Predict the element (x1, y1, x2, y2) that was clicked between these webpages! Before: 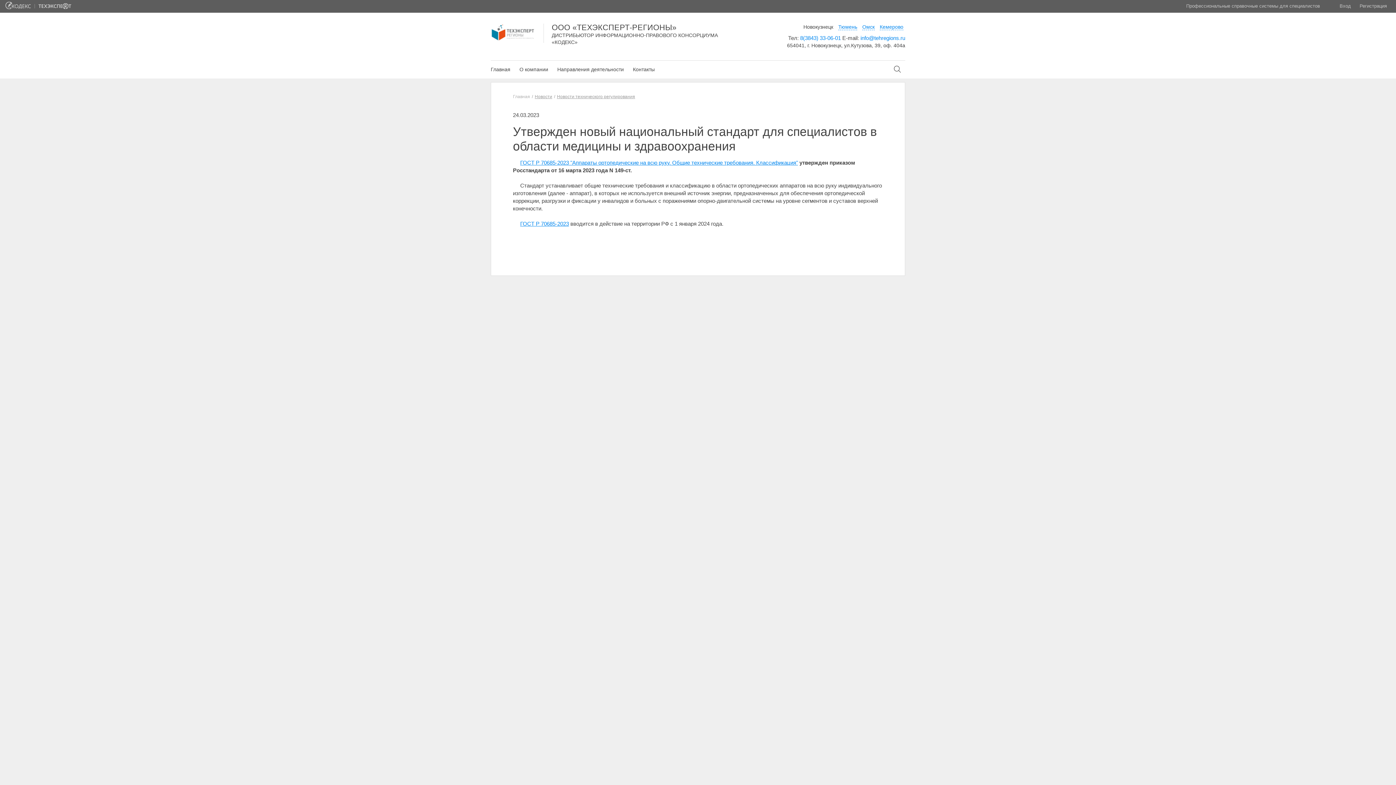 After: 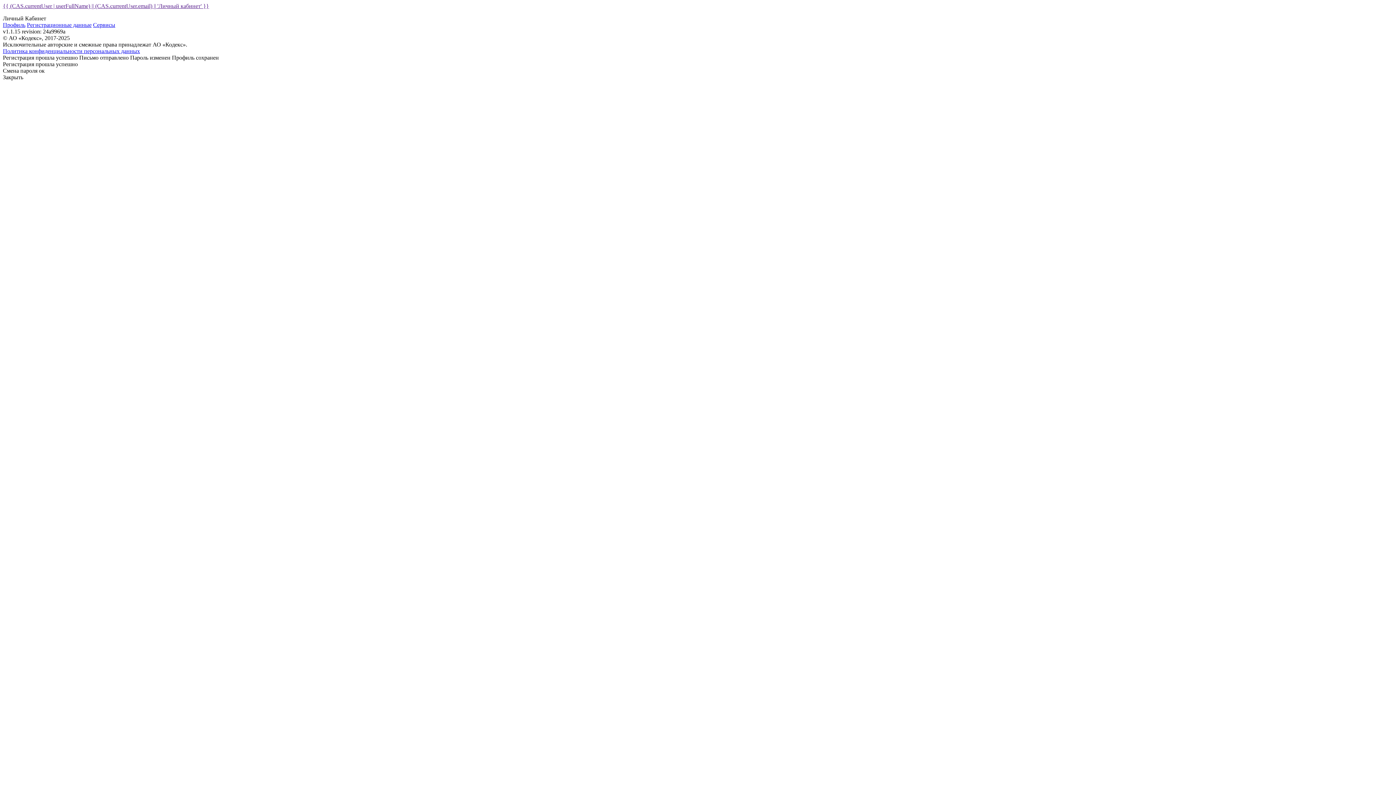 Action: label: Вход bbox: (1336, 3, 1354, 8)